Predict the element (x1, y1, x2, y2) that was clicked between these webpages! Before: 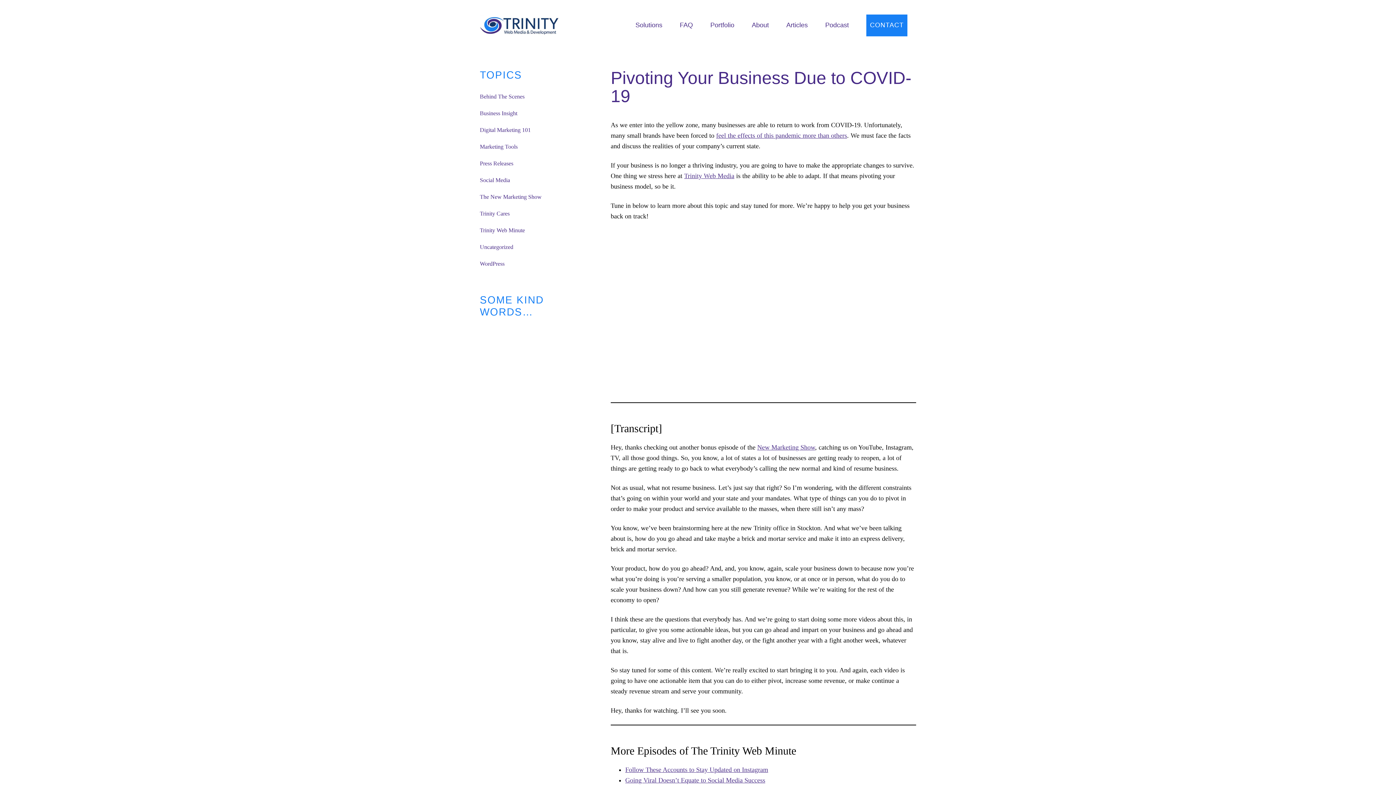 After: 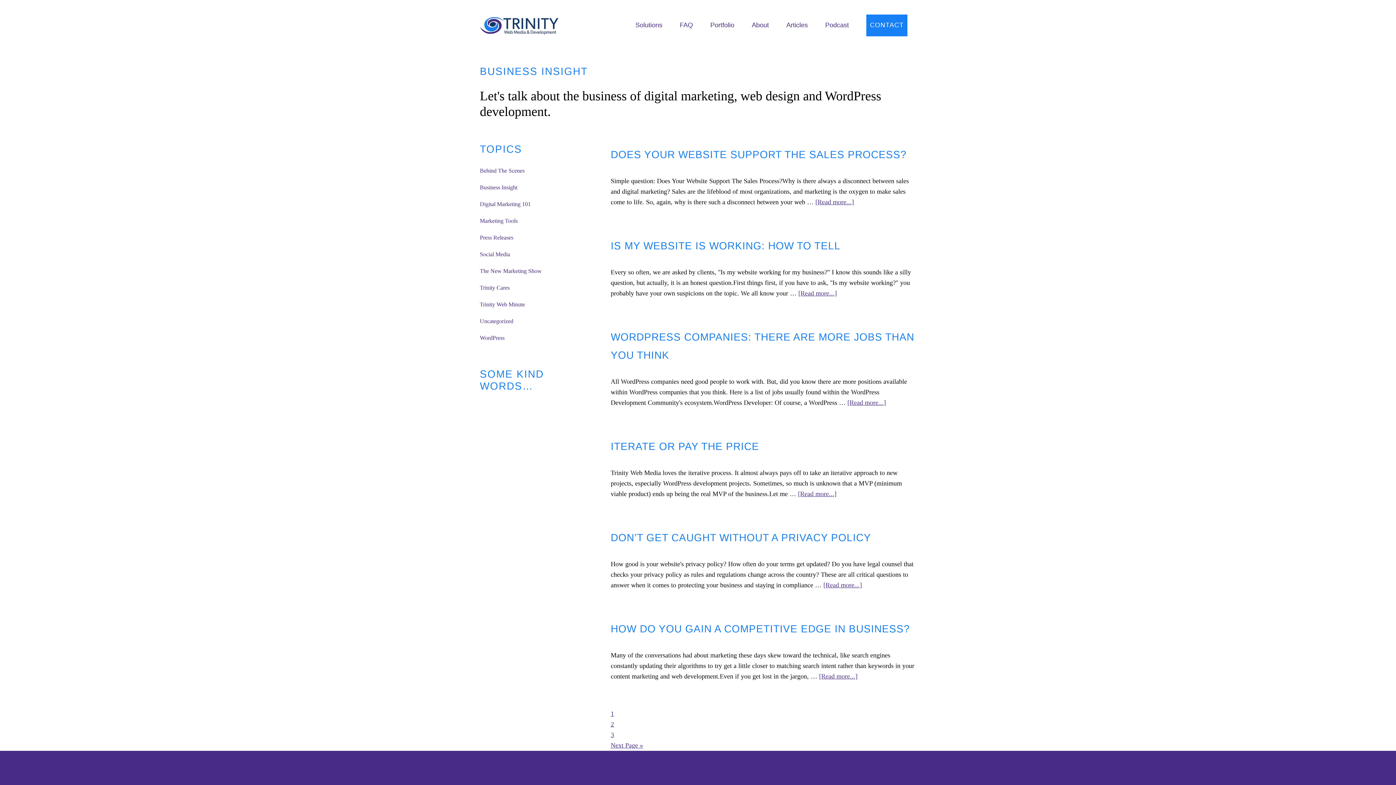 Action: bbox: (480, 110, 517, 116) label: Business Insight